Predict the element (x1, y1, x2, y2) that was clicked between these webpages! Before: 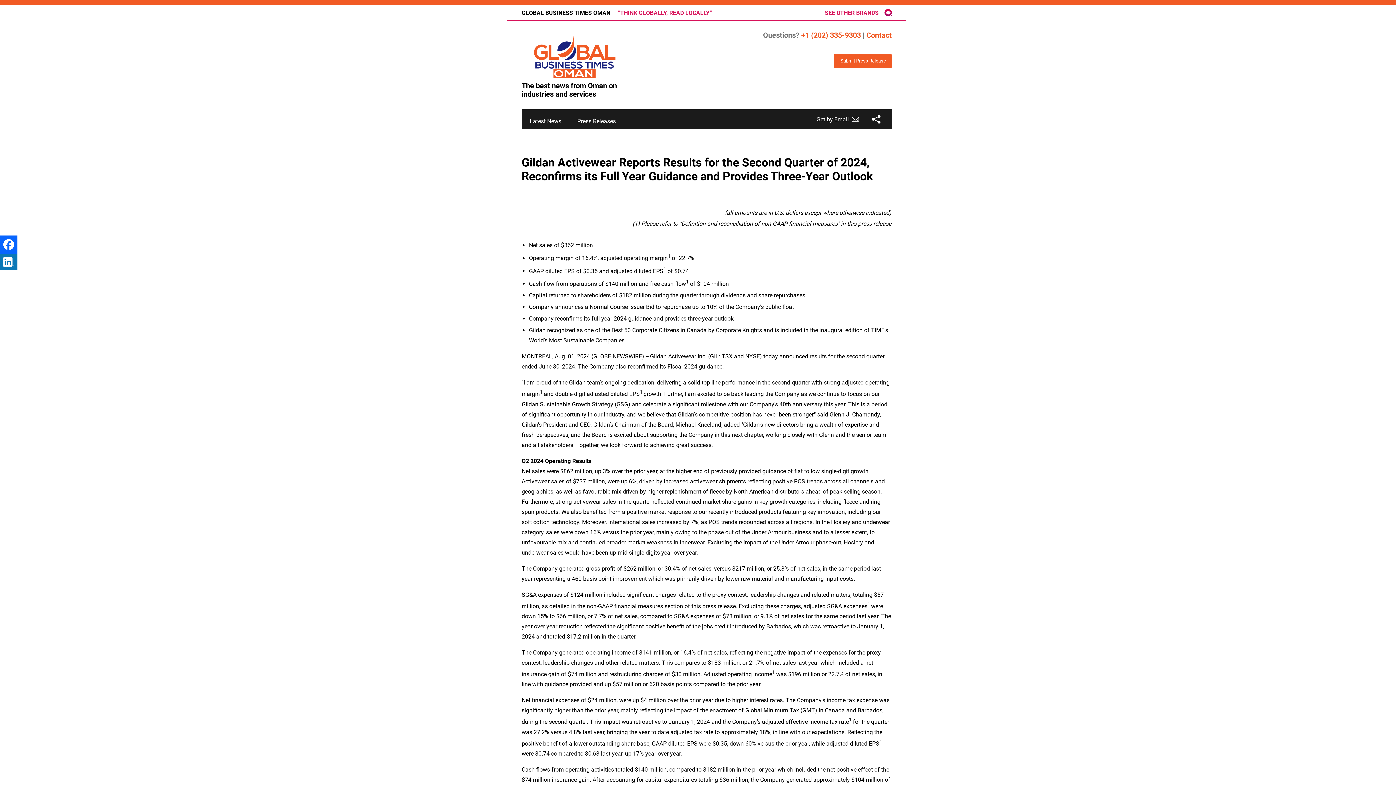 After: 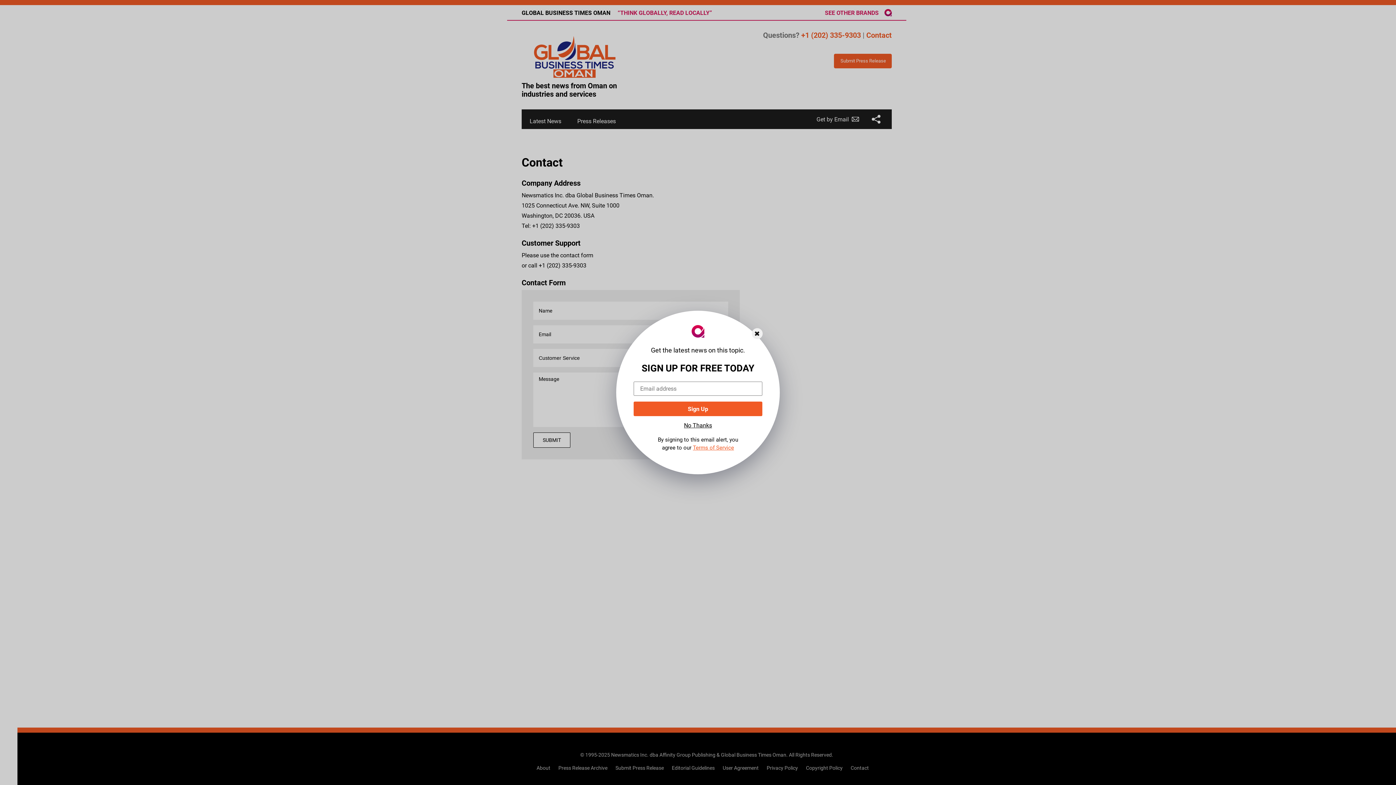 Action: bbox: (801, 30, 861, 39) label: +1 (202) 335-9303